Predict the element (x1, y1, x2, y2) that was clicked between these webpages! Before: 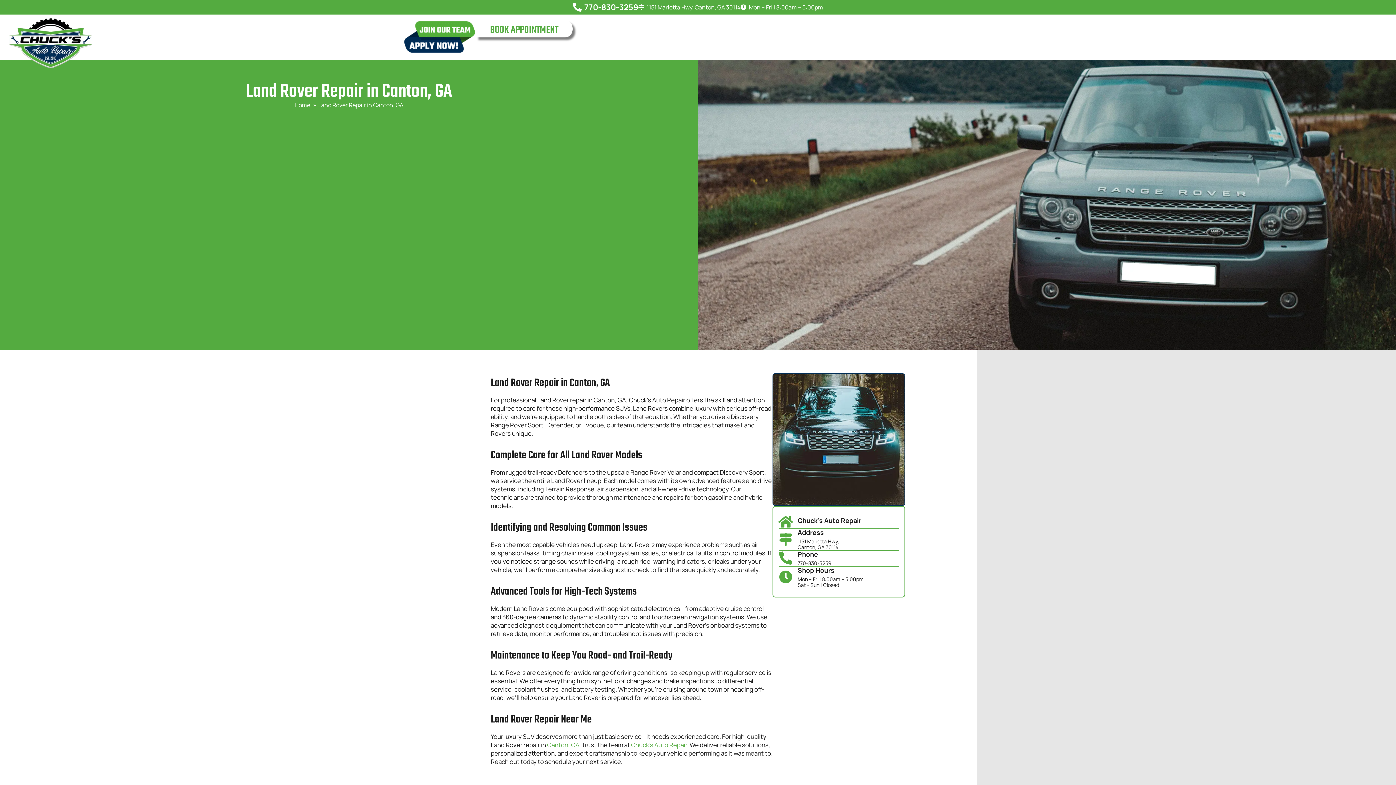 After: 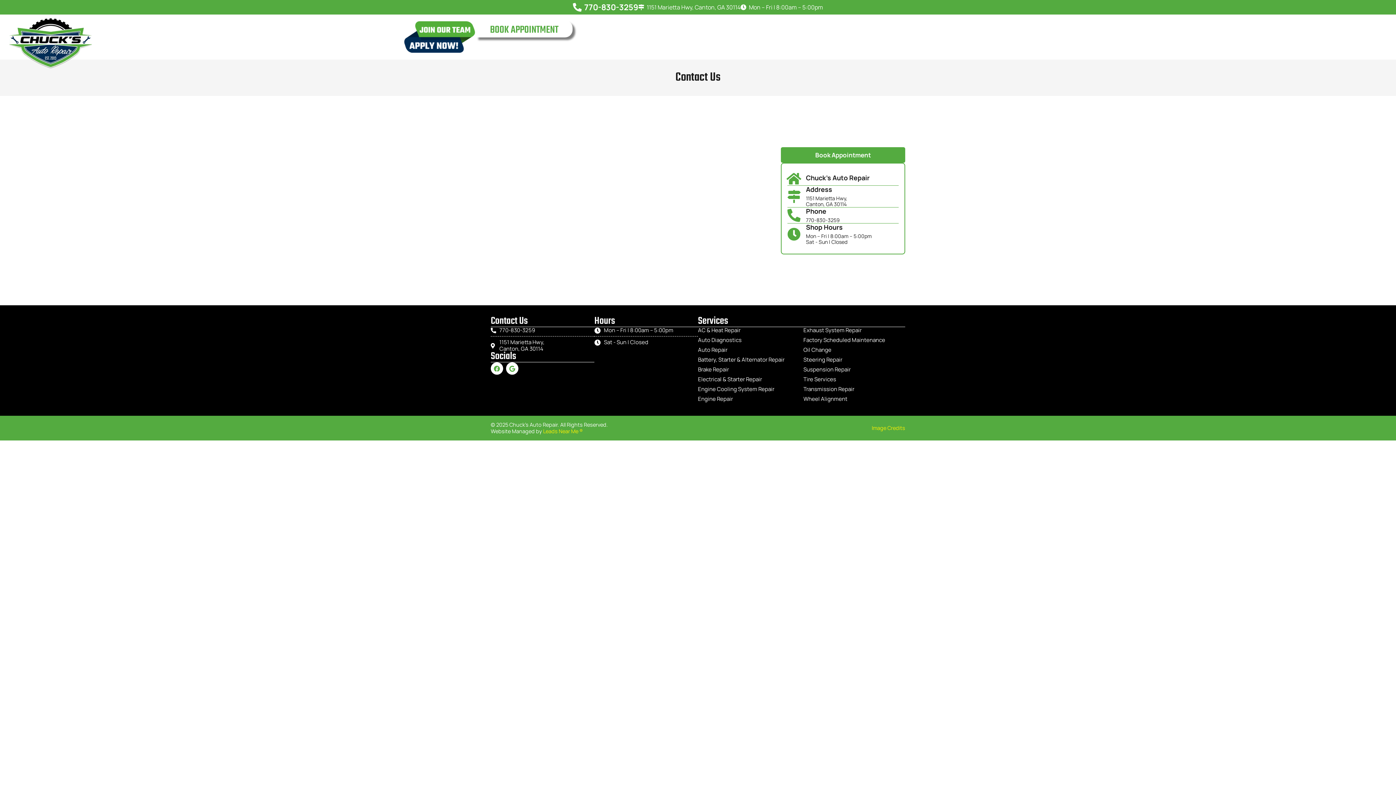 Action: bbox: (631, 741, 687, 749) label: Chuck’s Auto Repair